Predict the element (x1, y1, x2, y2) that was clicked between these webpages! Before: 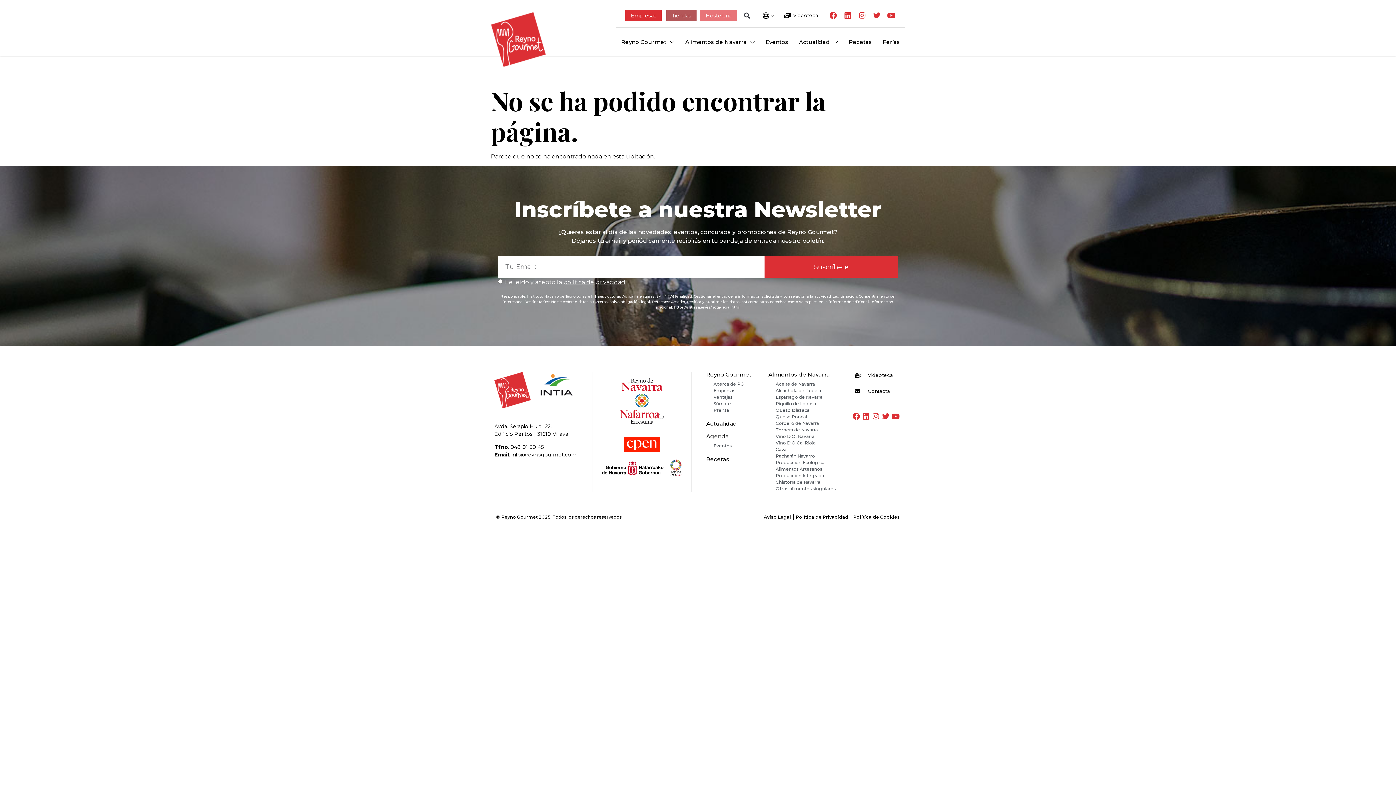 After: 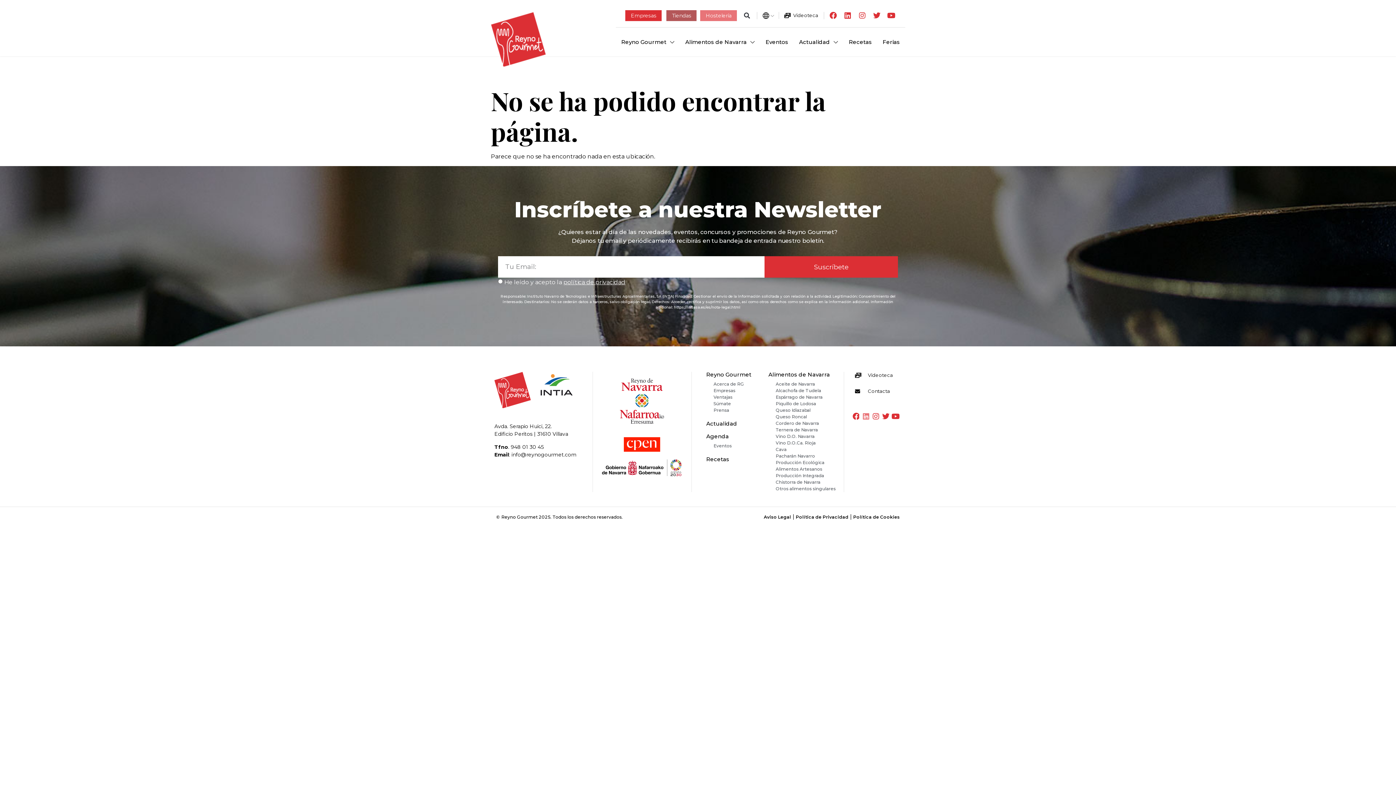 Action: bbox: (859, 409, 873, 424) label: Linkedin